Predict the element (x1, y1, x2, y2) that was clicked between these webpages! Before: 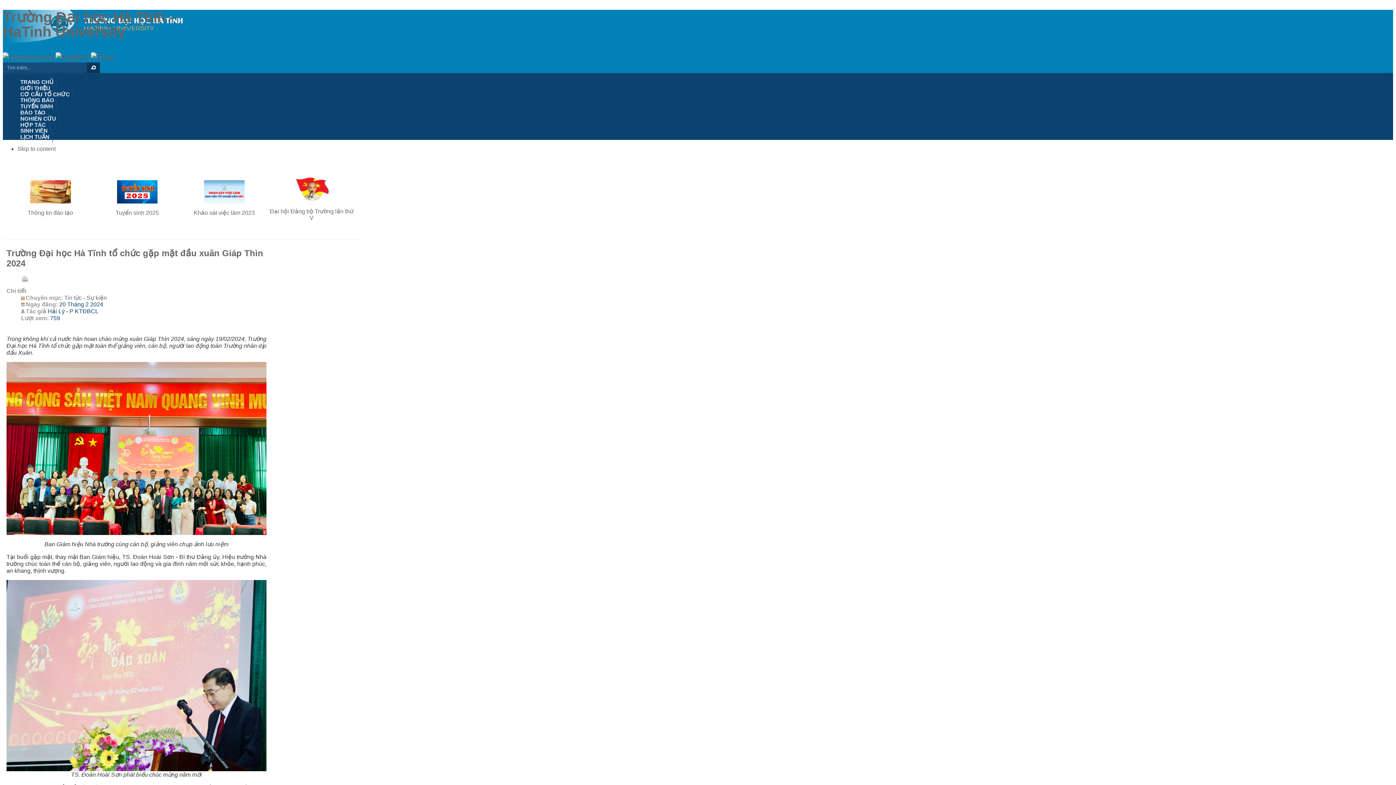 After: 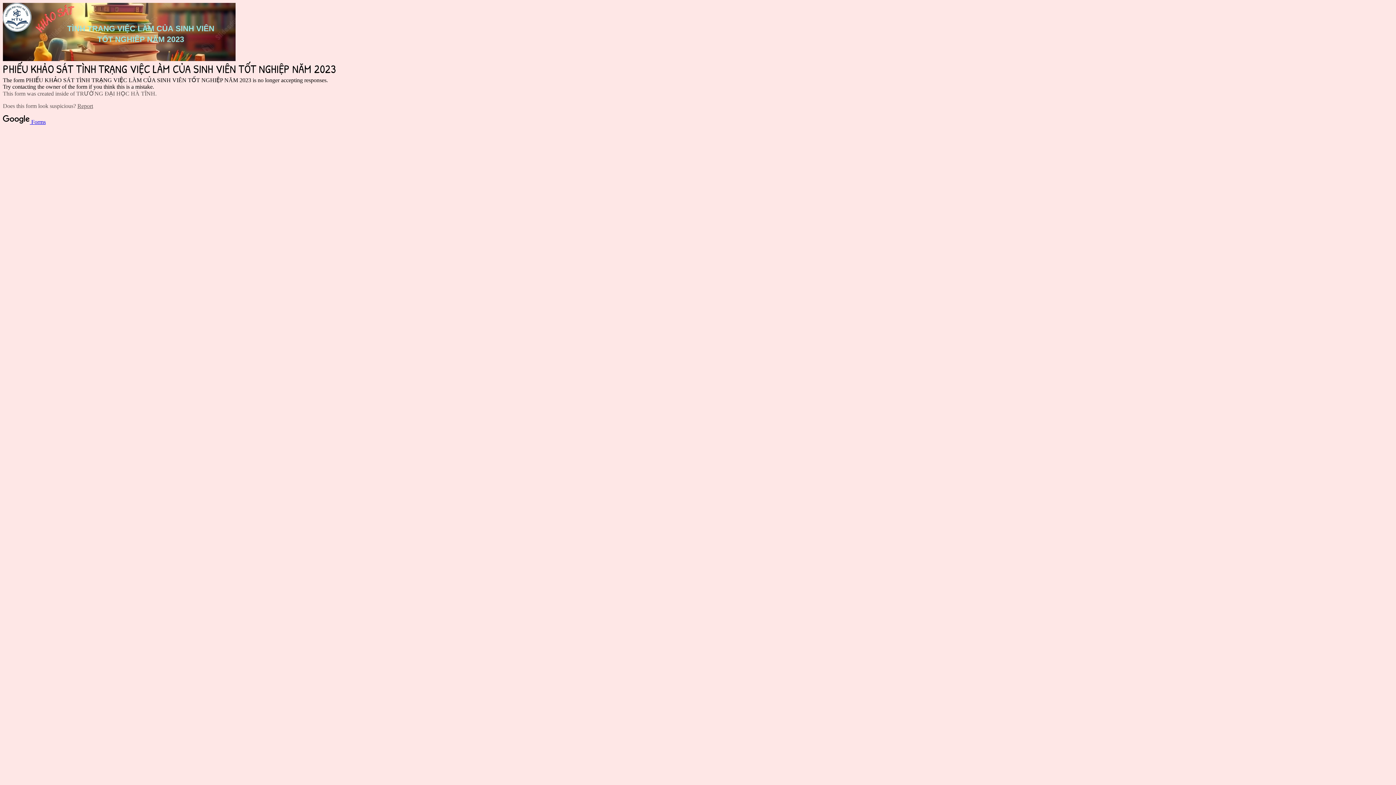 Action: label: Khảo sát việc làm 2023 bbox: (193, 209, 254, 216)